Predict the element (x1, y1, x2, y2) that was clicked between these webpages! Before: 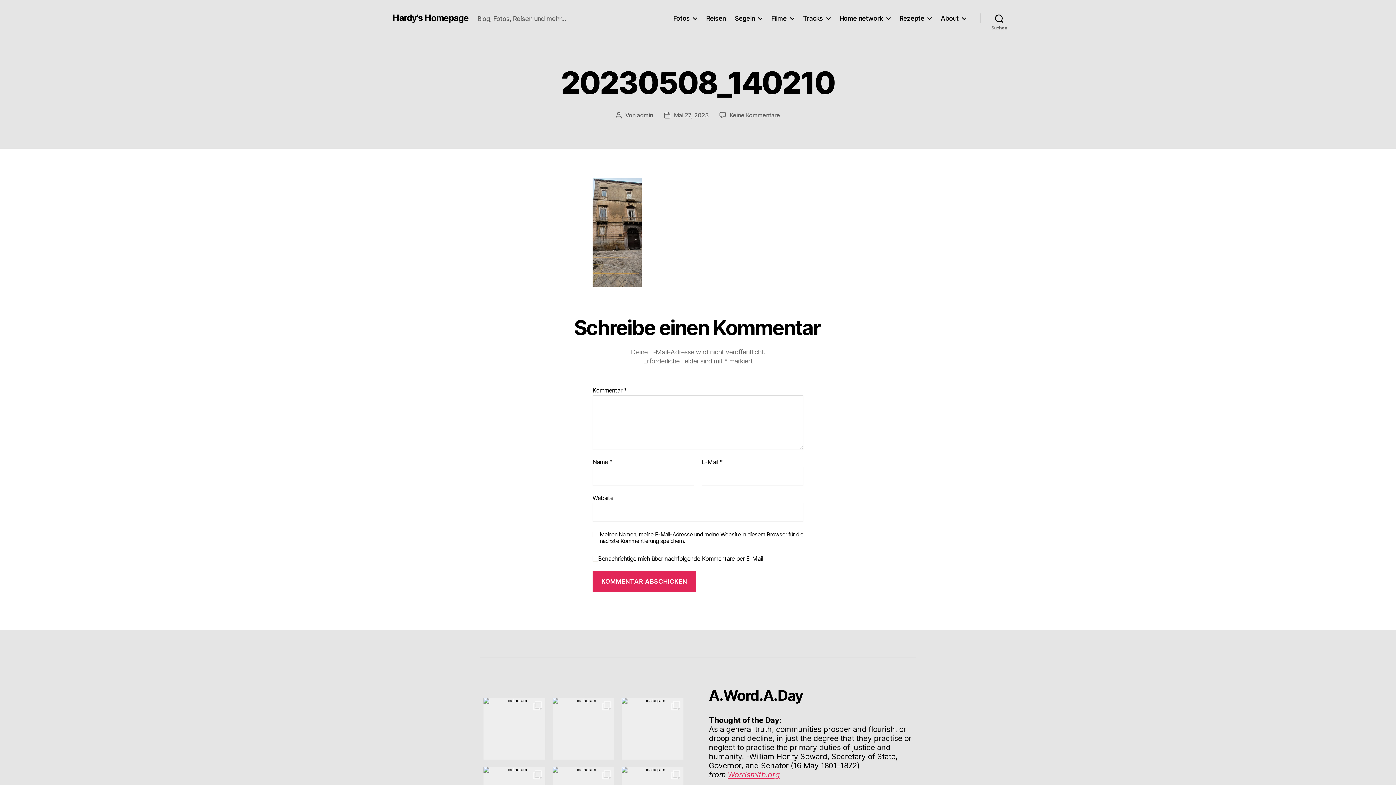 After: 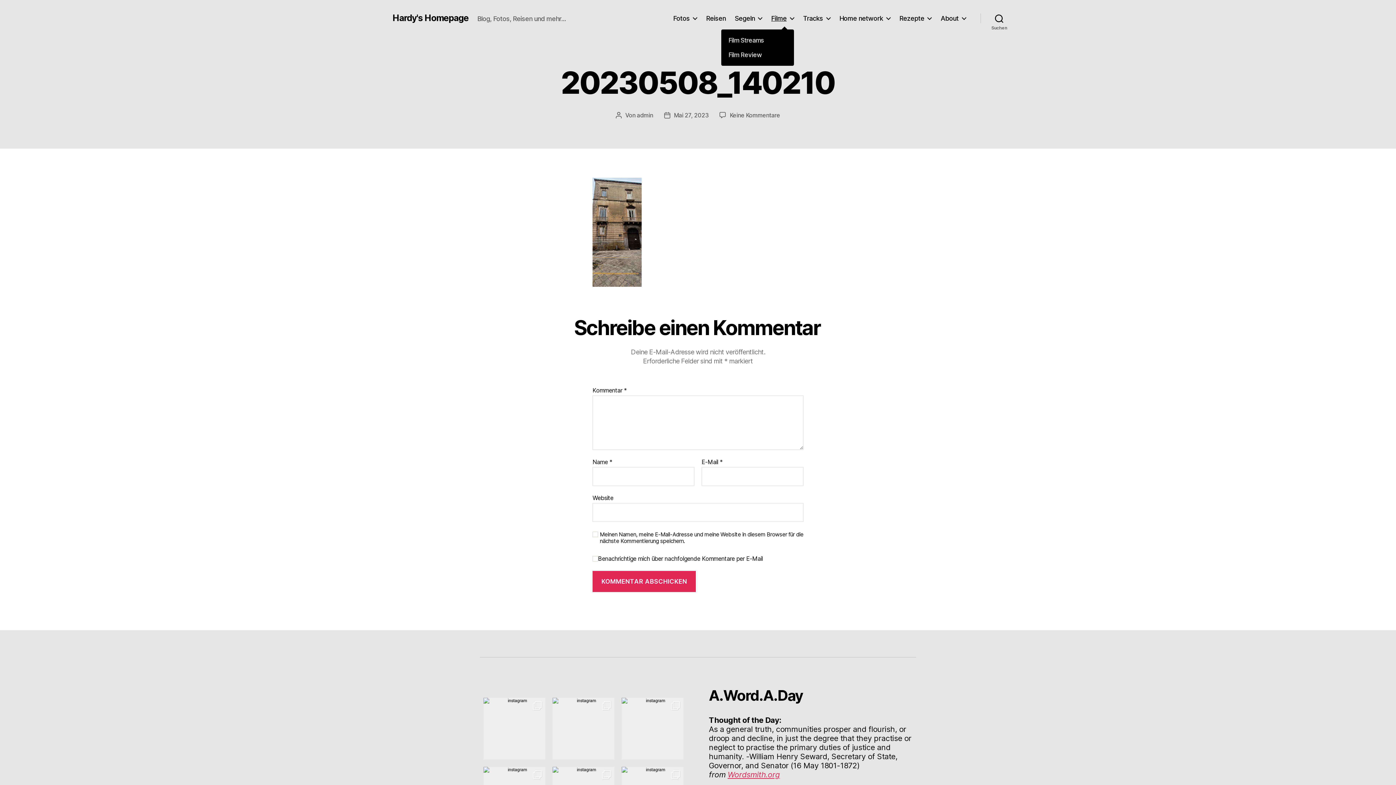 Action: label: Filme bbox: (771, 14, 794, 22)